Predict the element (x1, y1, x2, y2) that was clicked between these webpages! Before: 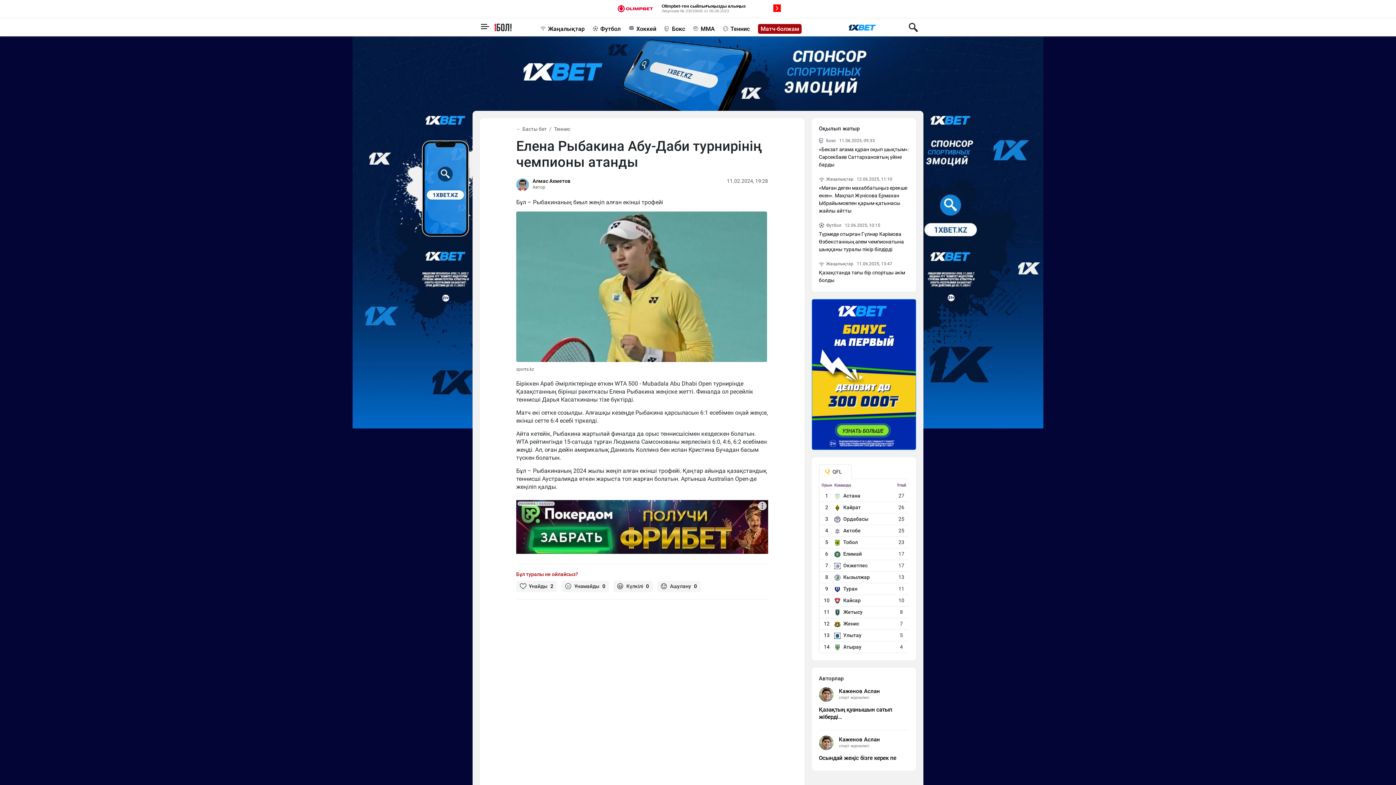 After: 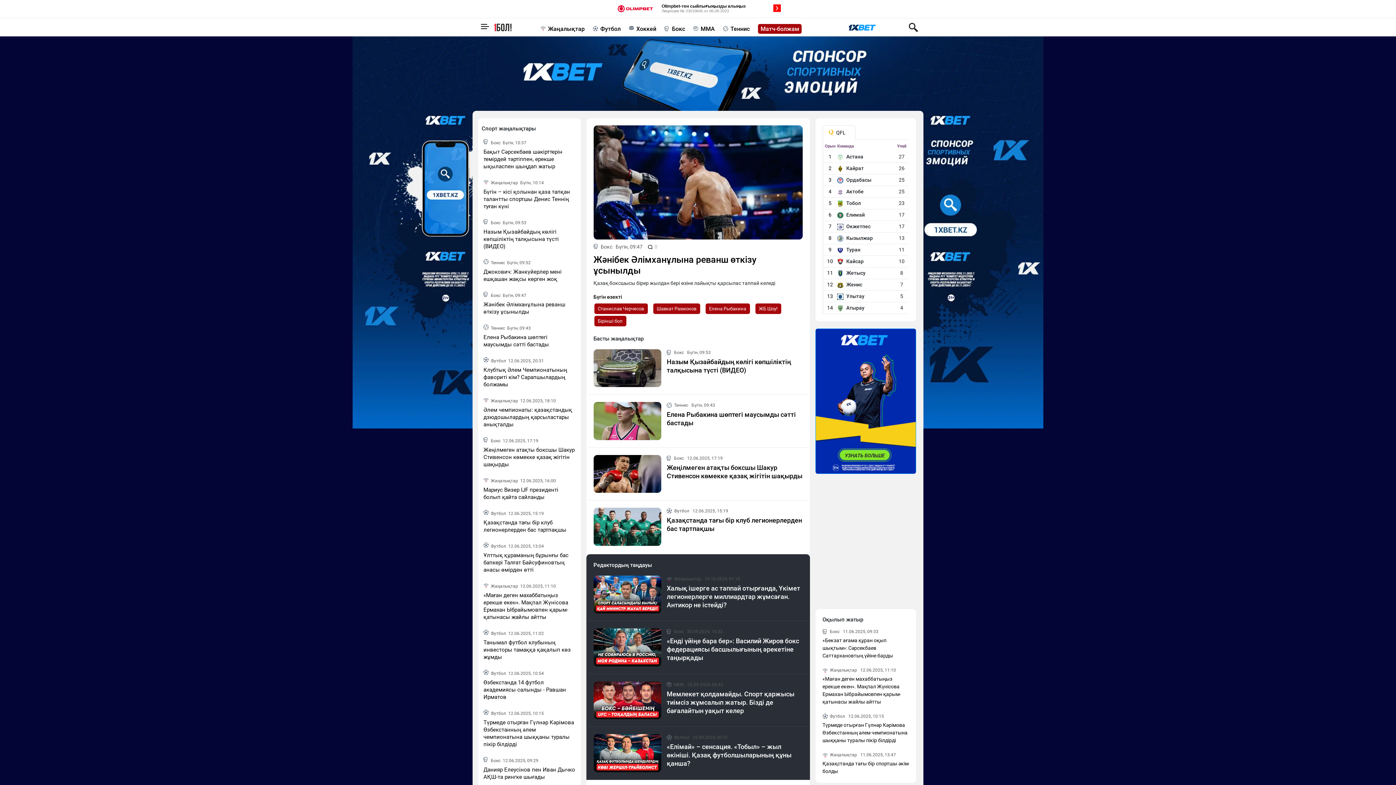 Action: bbox: (516, 126, 546, 132) label: ← Басты бет